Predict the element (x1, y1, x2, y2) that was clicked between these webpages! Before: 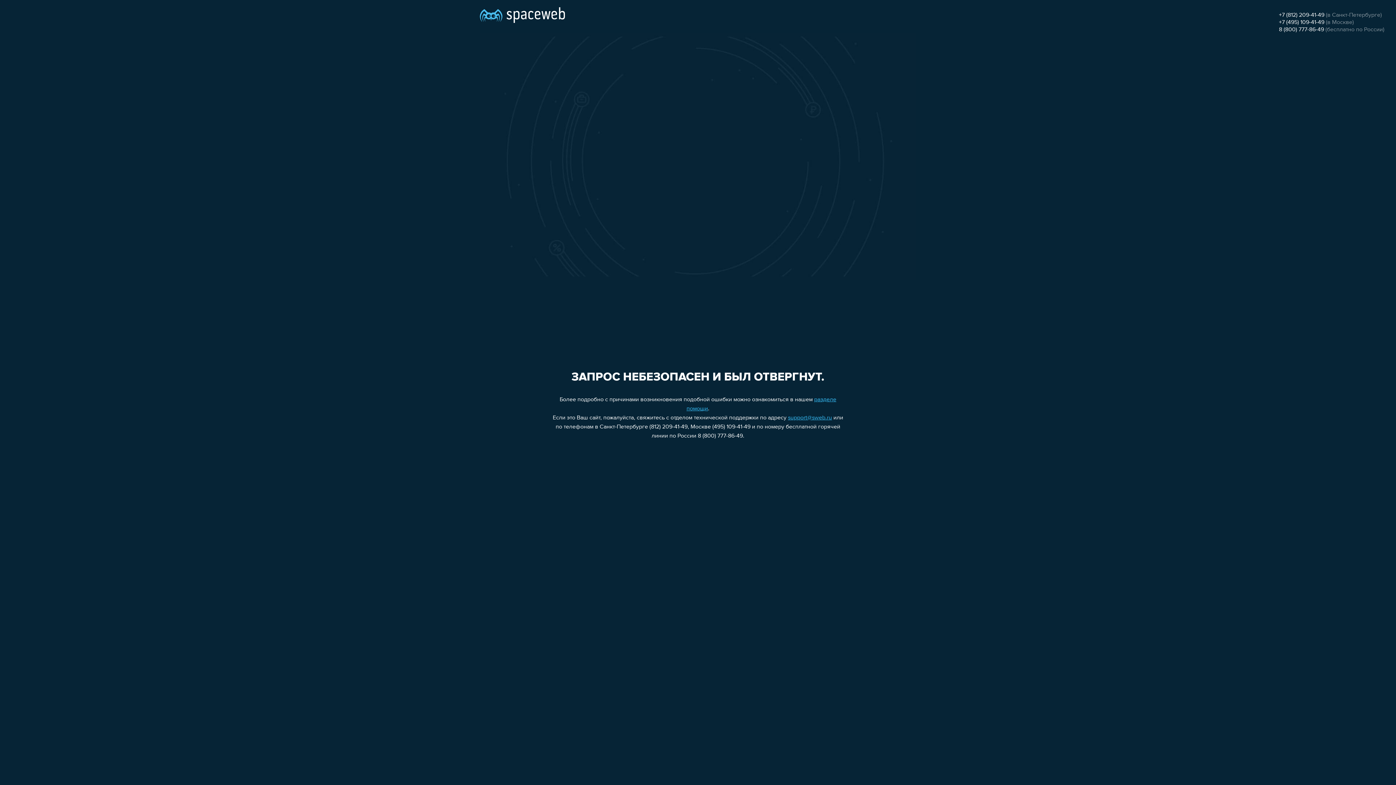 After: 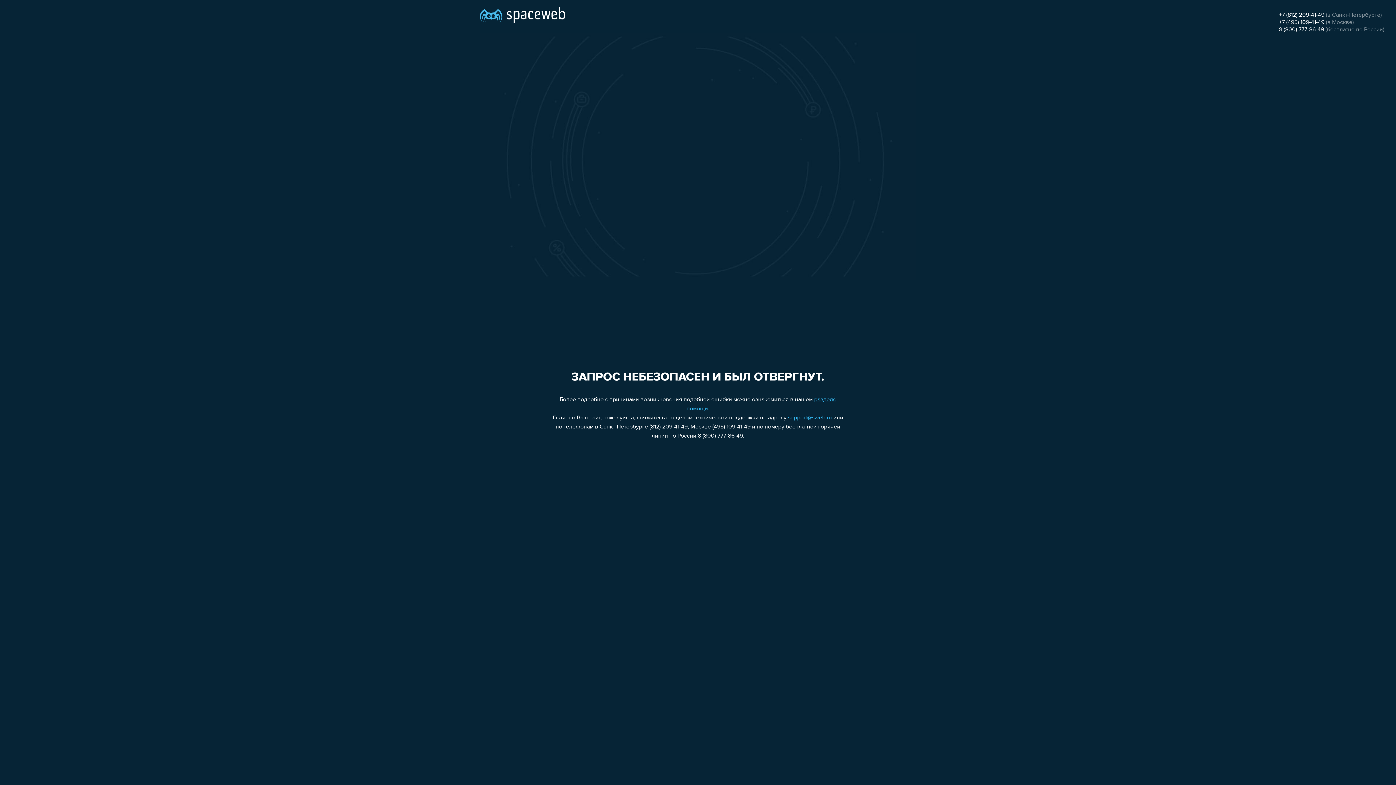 Action: label: +7 (495) 109-41-49 bbox: (1279, 19, 1324, 25)